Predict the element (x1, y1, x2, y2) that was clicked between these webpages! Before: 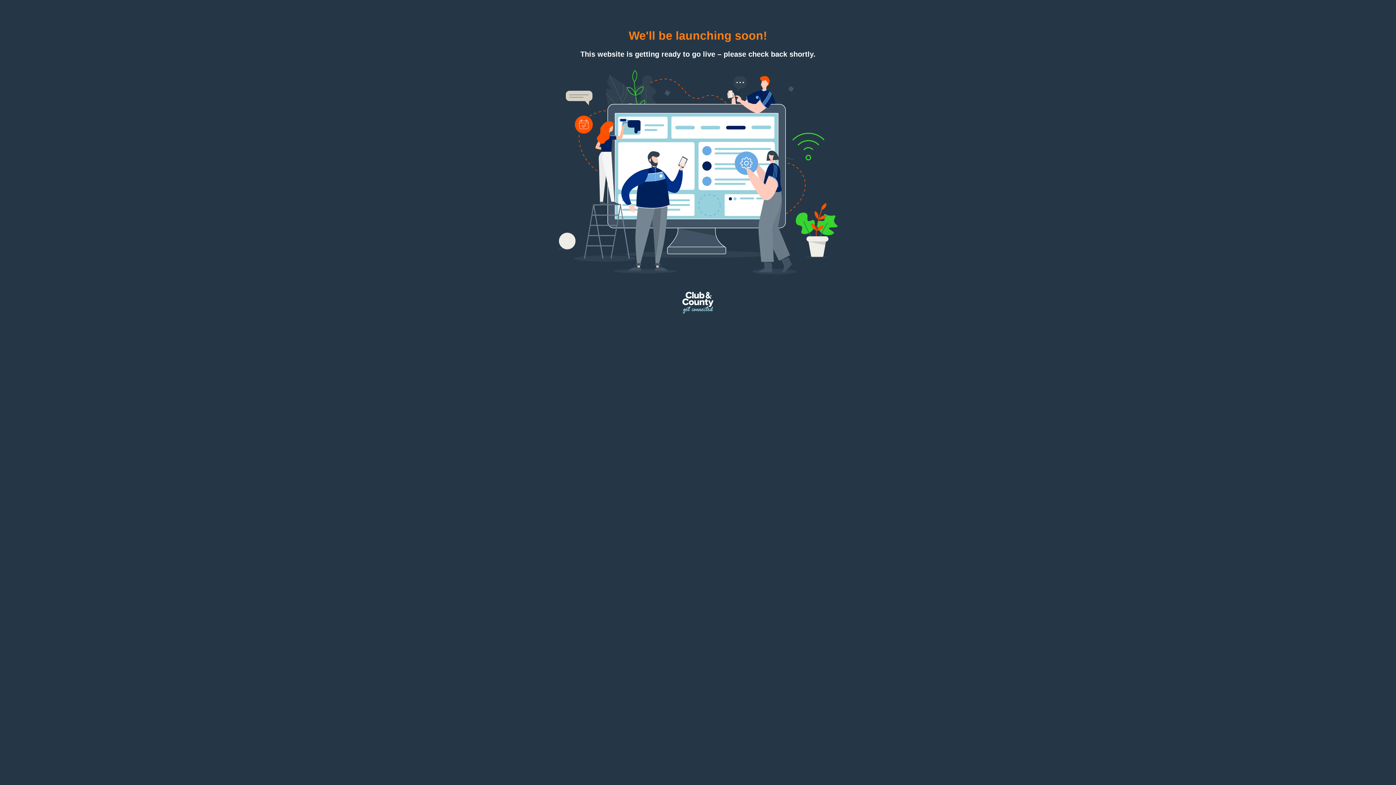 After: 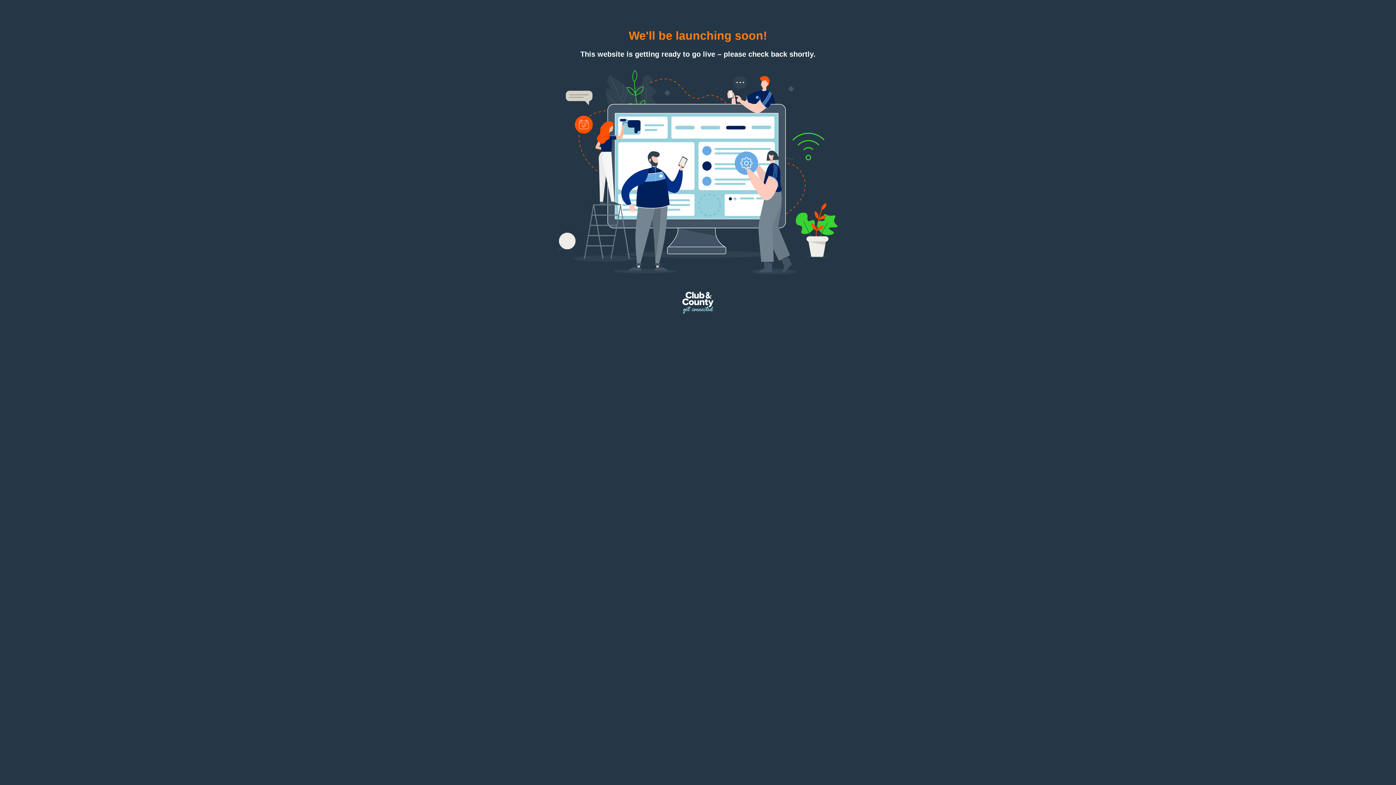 Action: bbox: (682, 308, 713, 314)